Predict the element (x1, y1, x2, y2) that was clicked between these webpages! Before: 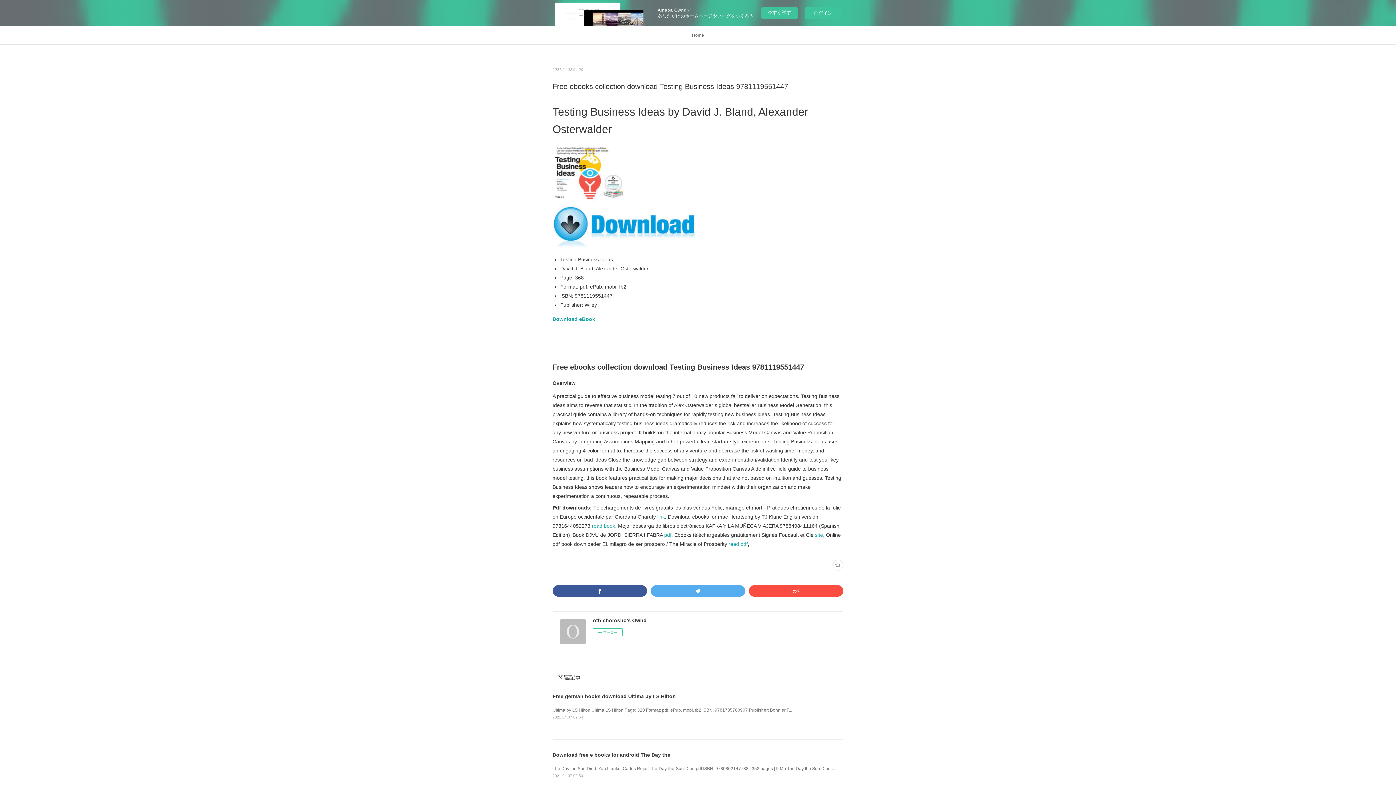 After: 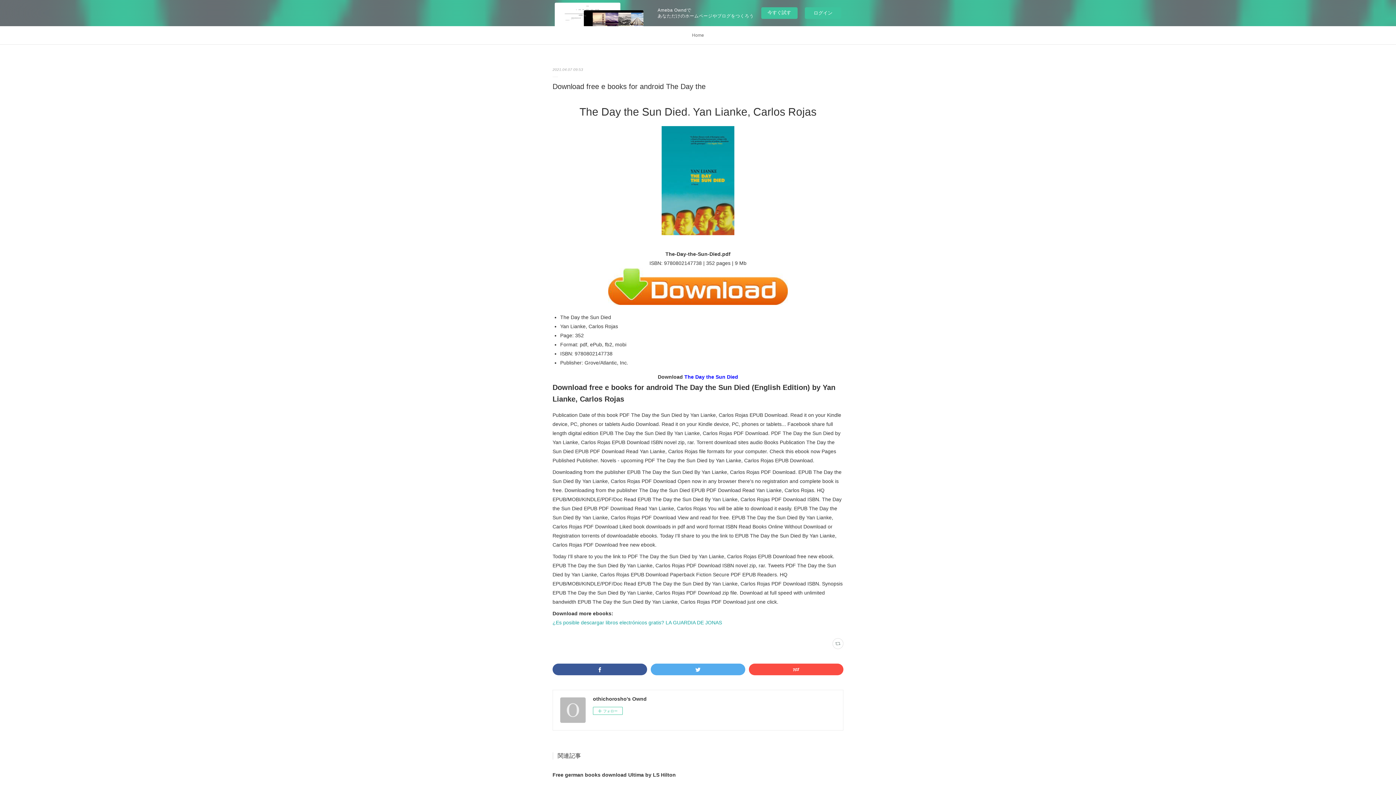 Action: bbox: (552, 766, 835, 771) label: The Day the Sun Died. Yan Lianke, Carlos Rojas The-Day-the-Sun-Died.pdf ISBN: 9780802147738 | 352 pages | 9 Mb The Day the Sun Died ...